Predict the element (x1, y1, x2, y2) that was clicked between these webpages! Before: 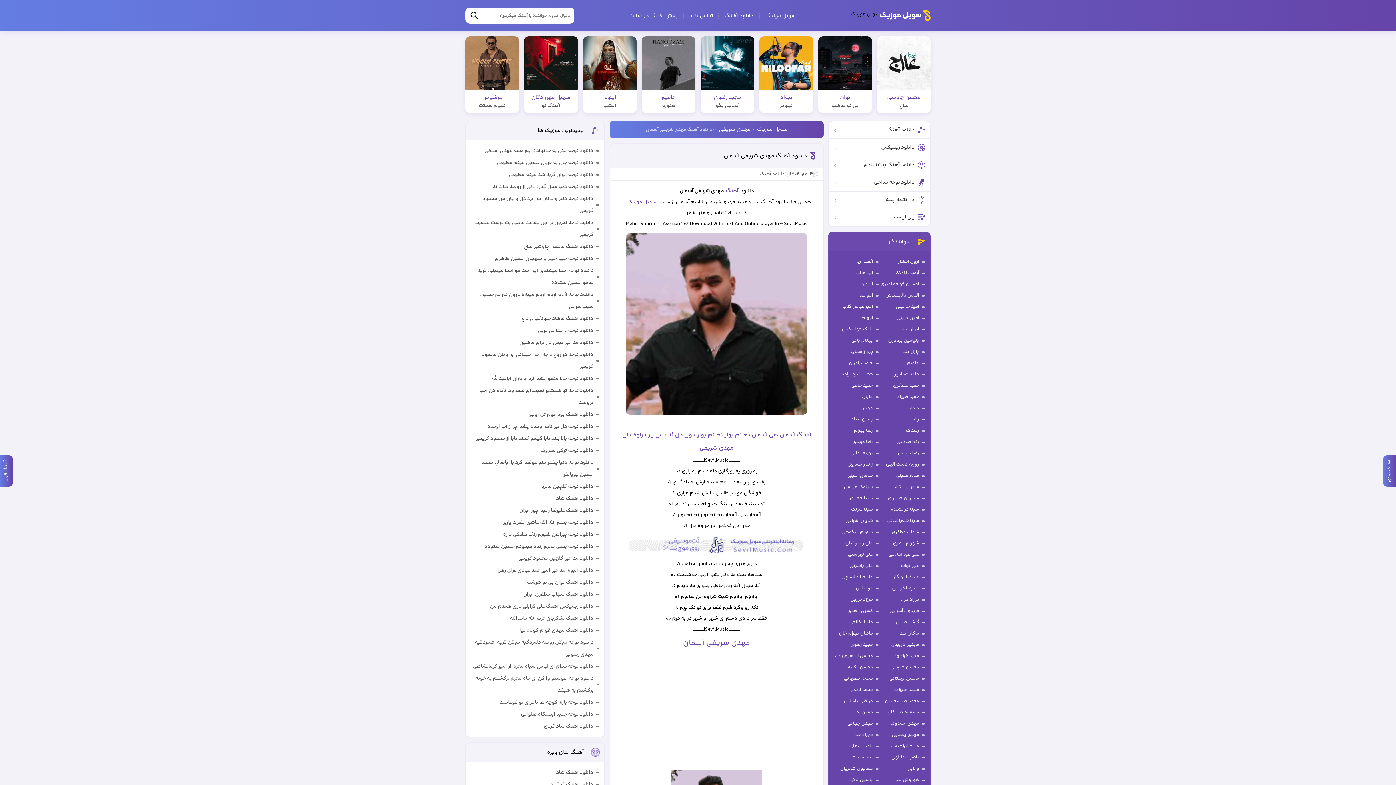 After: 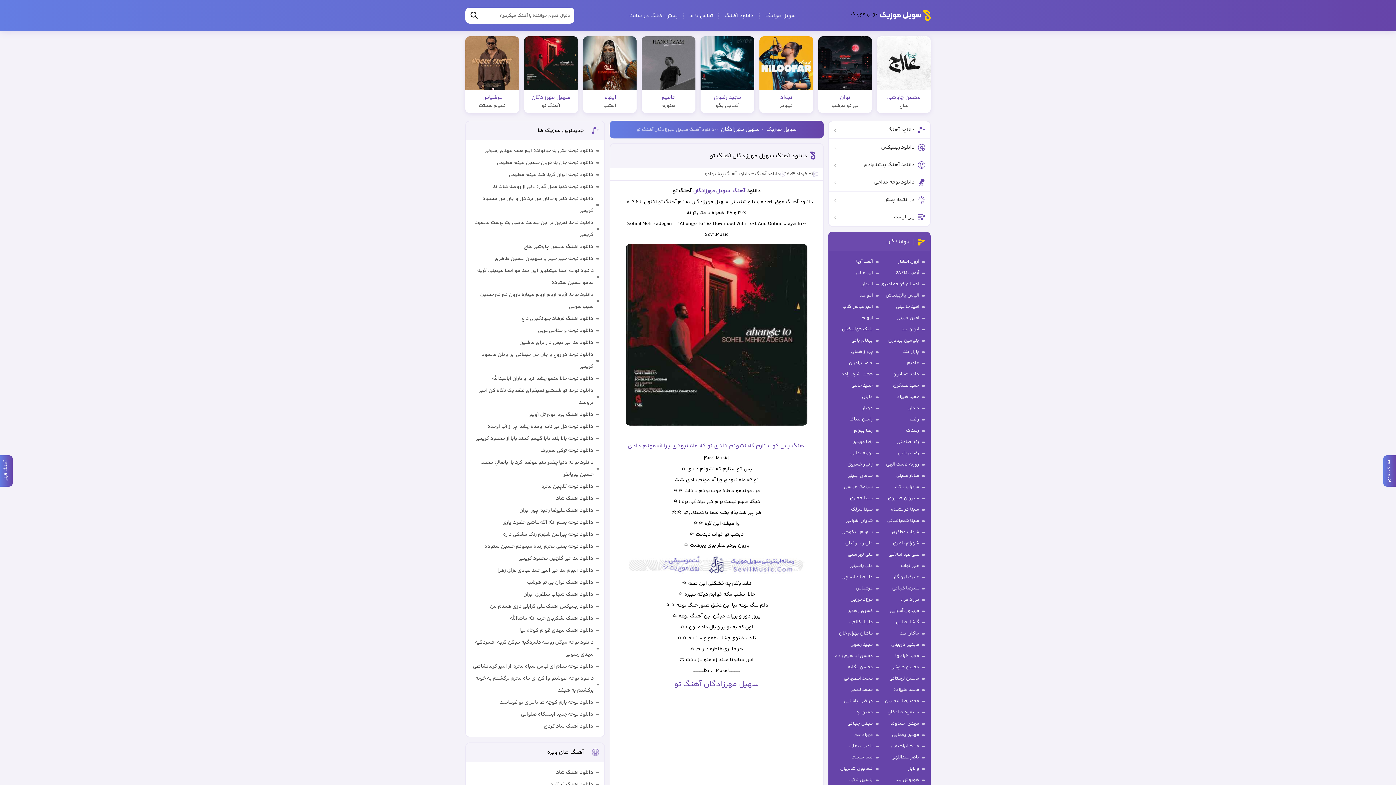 Action: bbox: (524, 36, 578, 113) label: سهیل مهرزادگان
آهنگ تو